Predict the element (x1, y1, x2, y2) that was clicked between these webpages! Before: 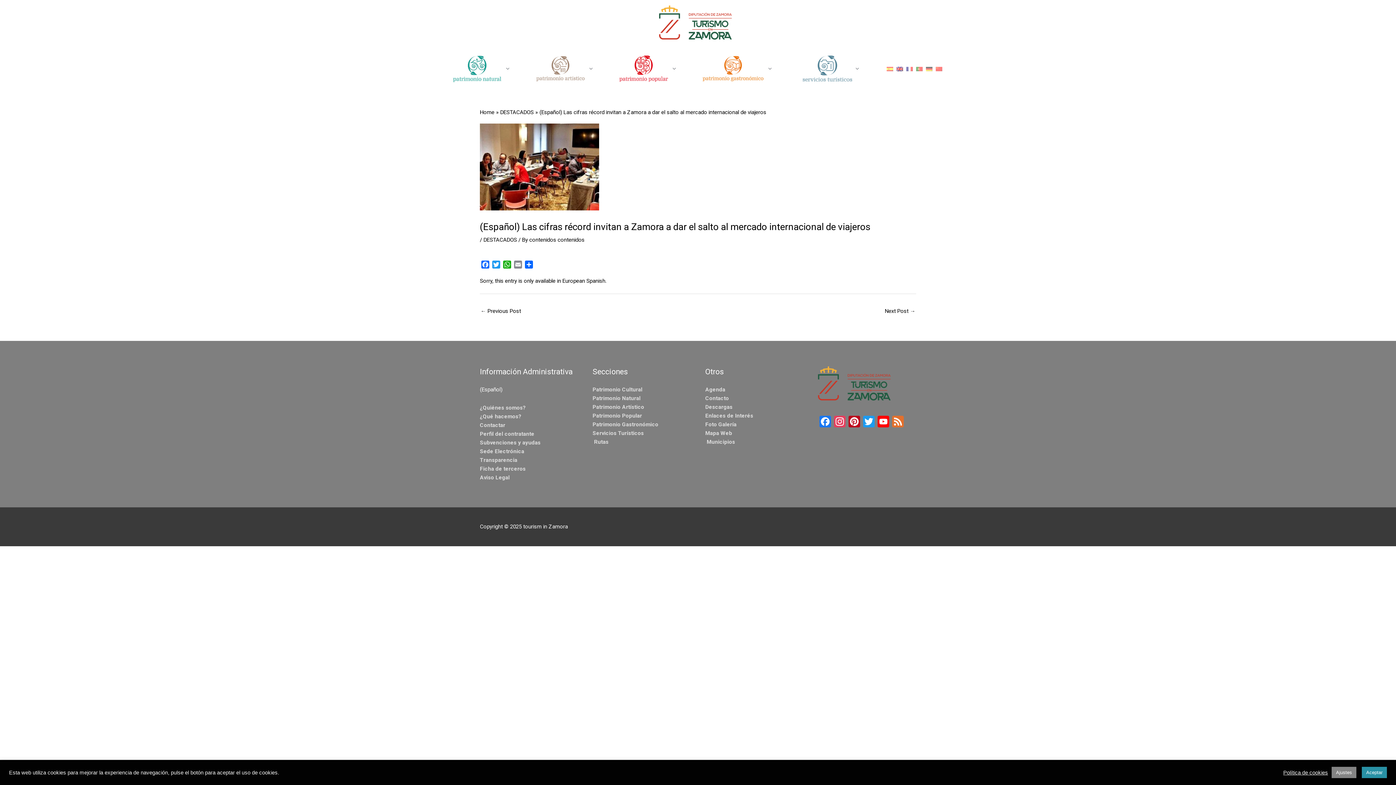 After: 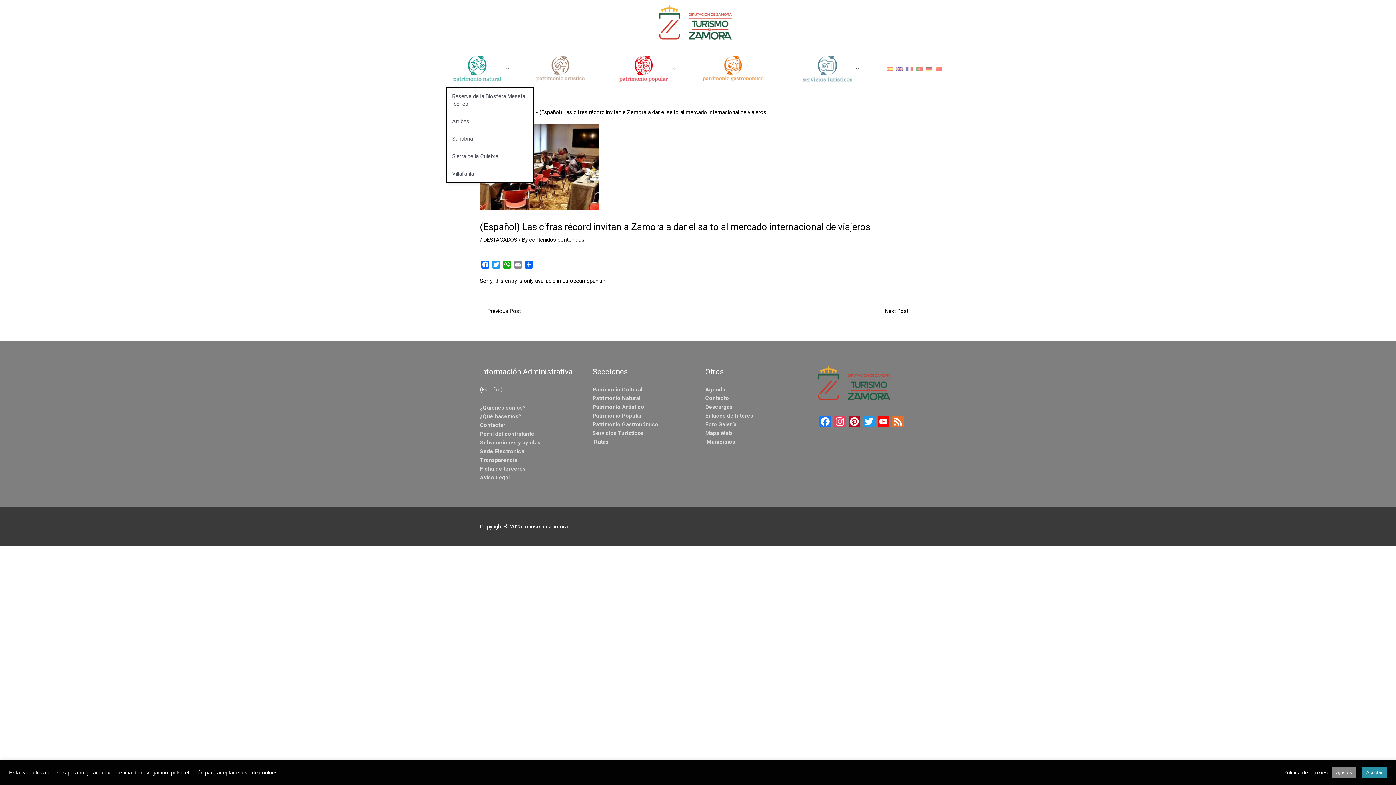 Action: bbox: (446, 50, 529, 86)